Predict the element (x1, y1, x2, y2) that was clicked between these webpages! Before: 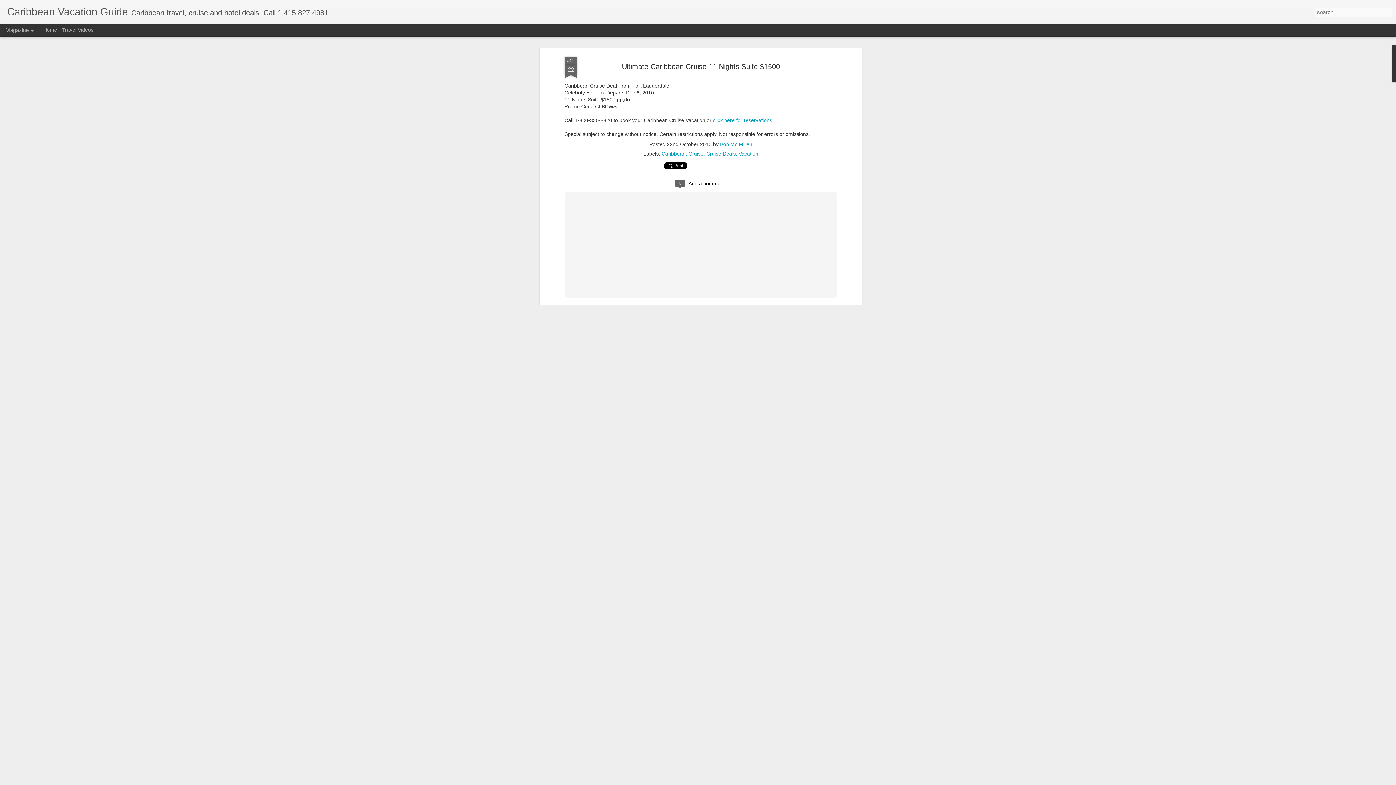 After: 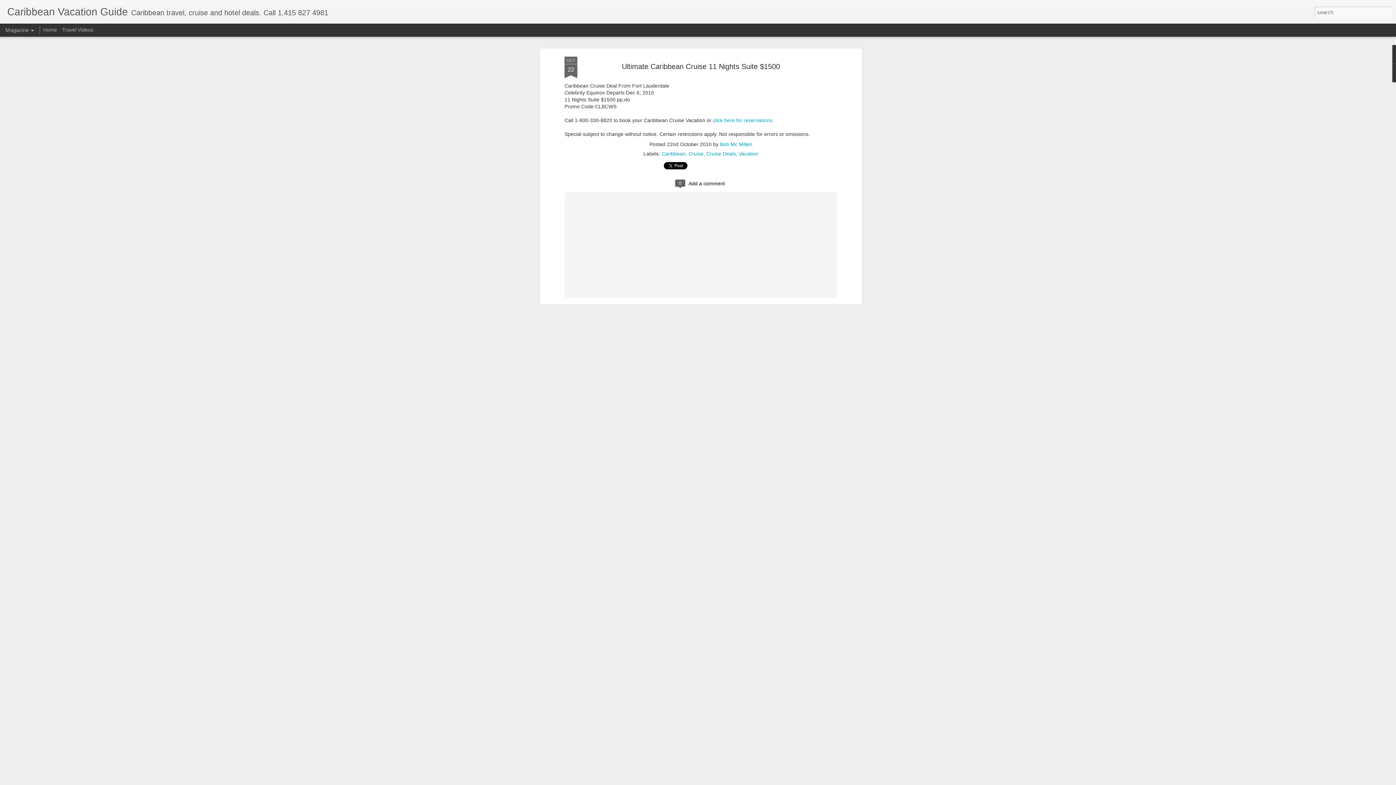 Action: label: Ultimate Caribbean Cruise 11 Nights Suite $1500 bbox: (622, 62, 780, 70)